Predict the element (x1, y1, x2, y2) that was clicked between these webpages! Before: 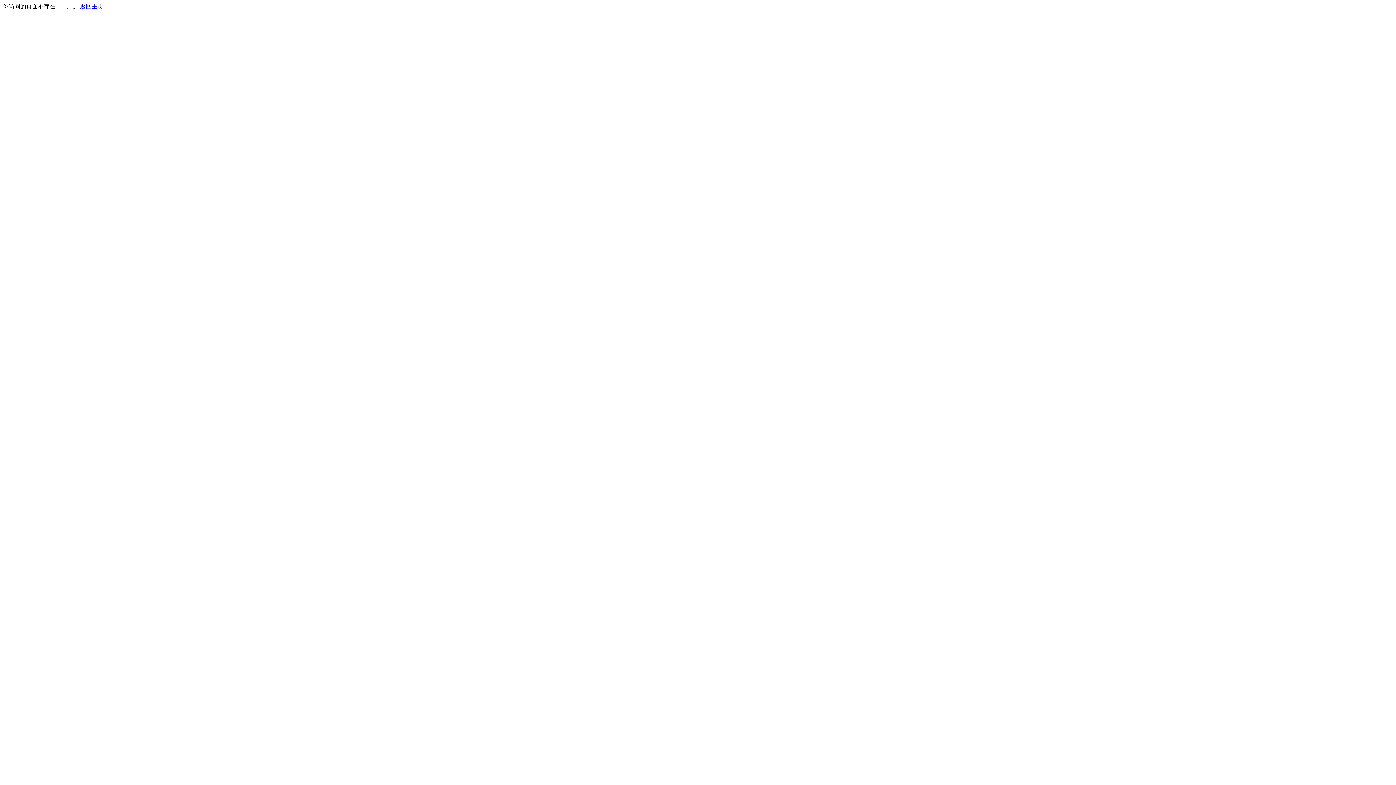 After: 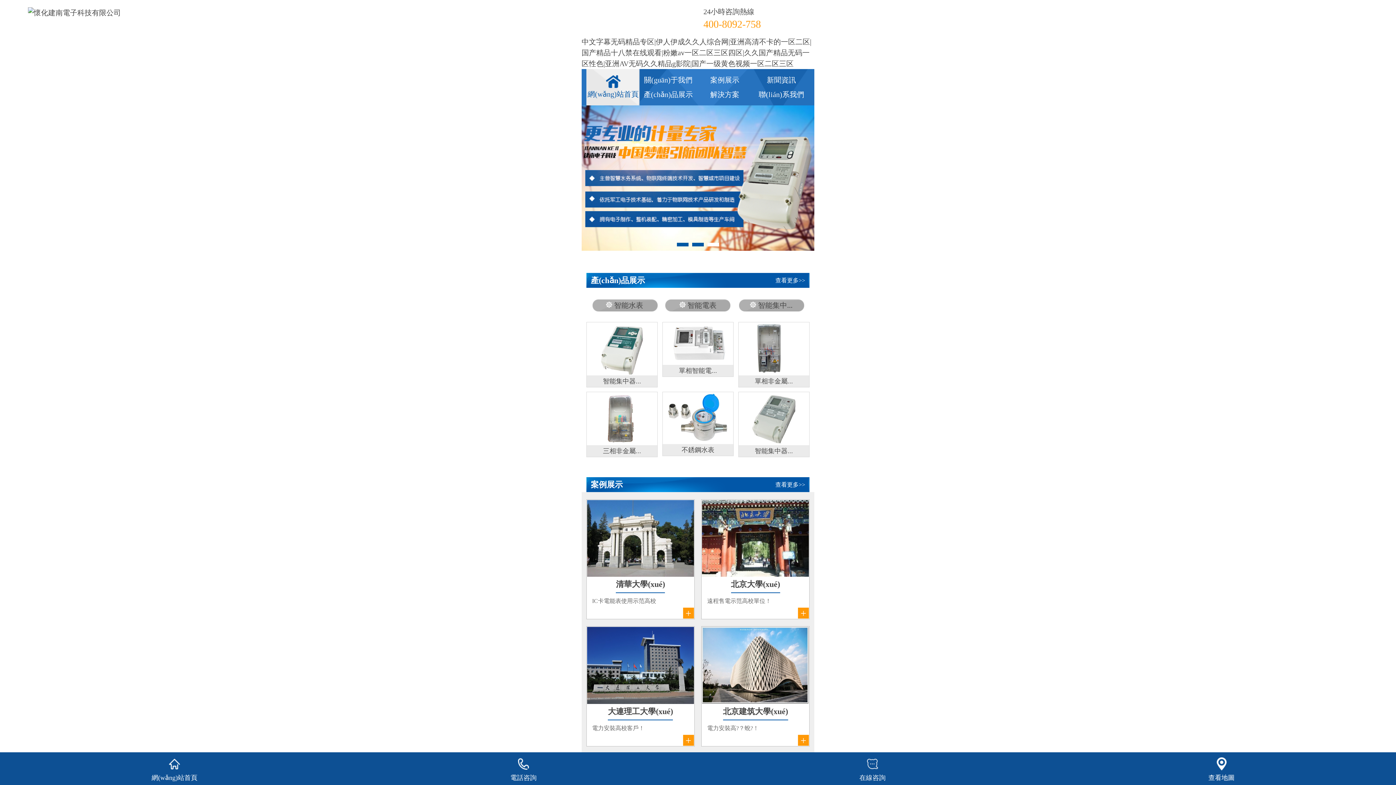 Action: bbox: (80, 3, 103, 9) label: 返回主页